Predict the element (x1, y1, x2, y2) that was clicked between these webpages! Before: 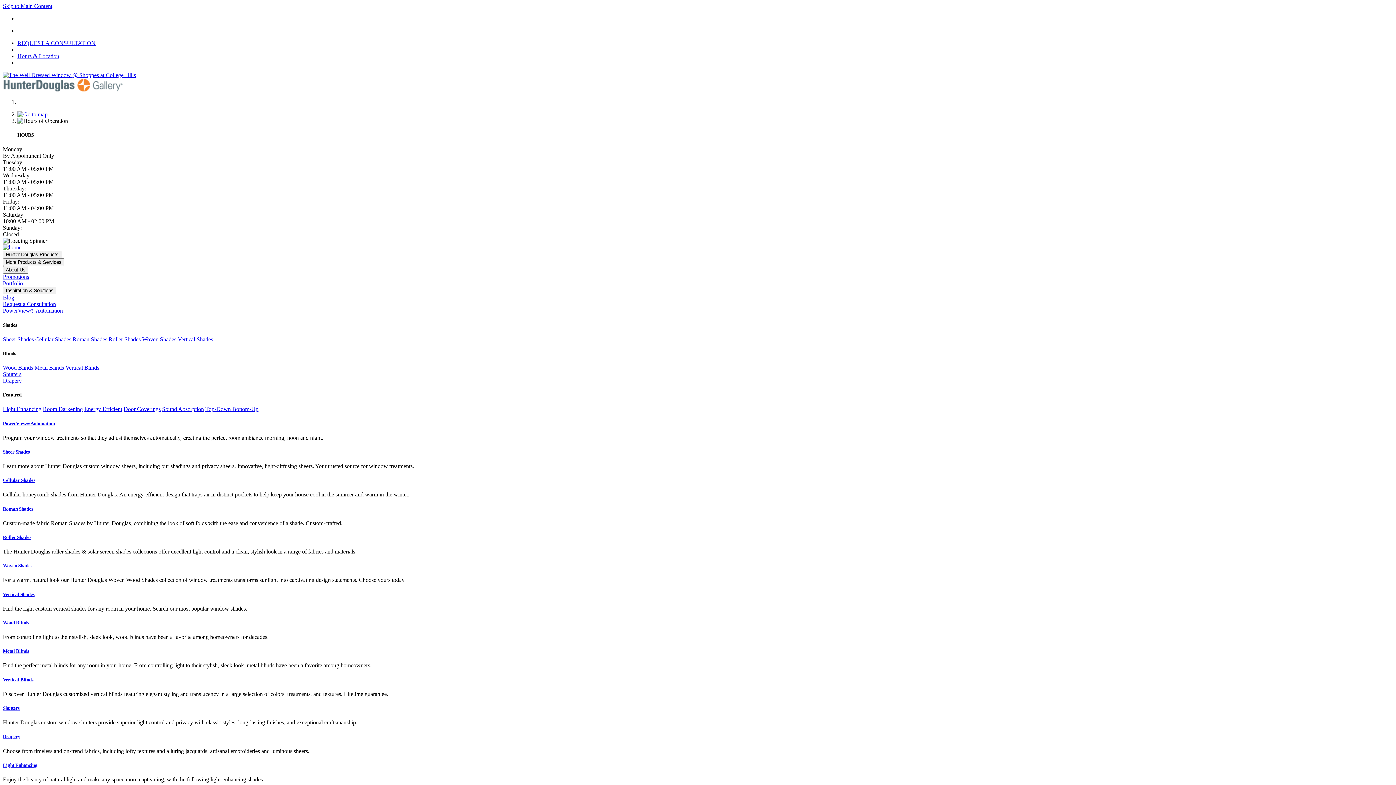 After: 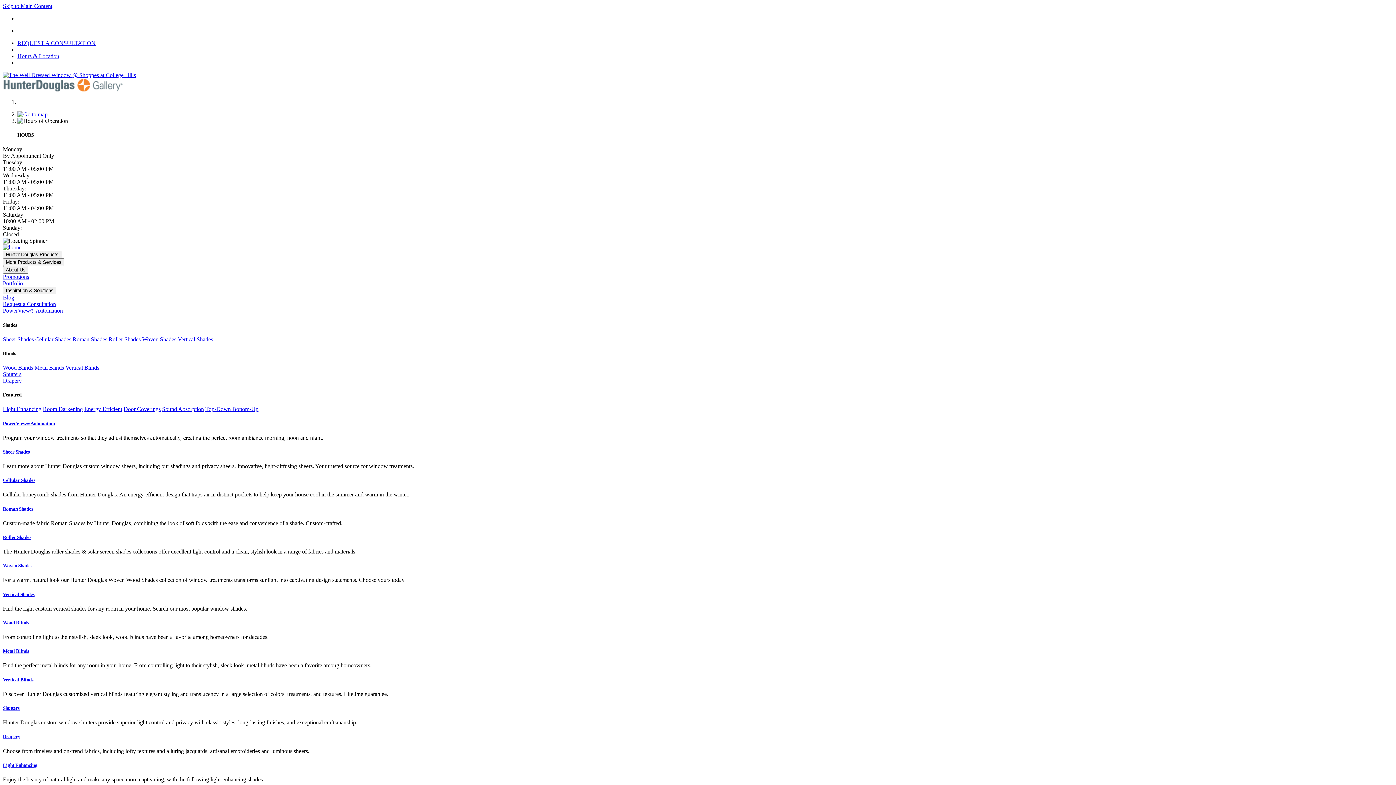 Action: bbox: (2, 705, 1393, 711) label: Shutters